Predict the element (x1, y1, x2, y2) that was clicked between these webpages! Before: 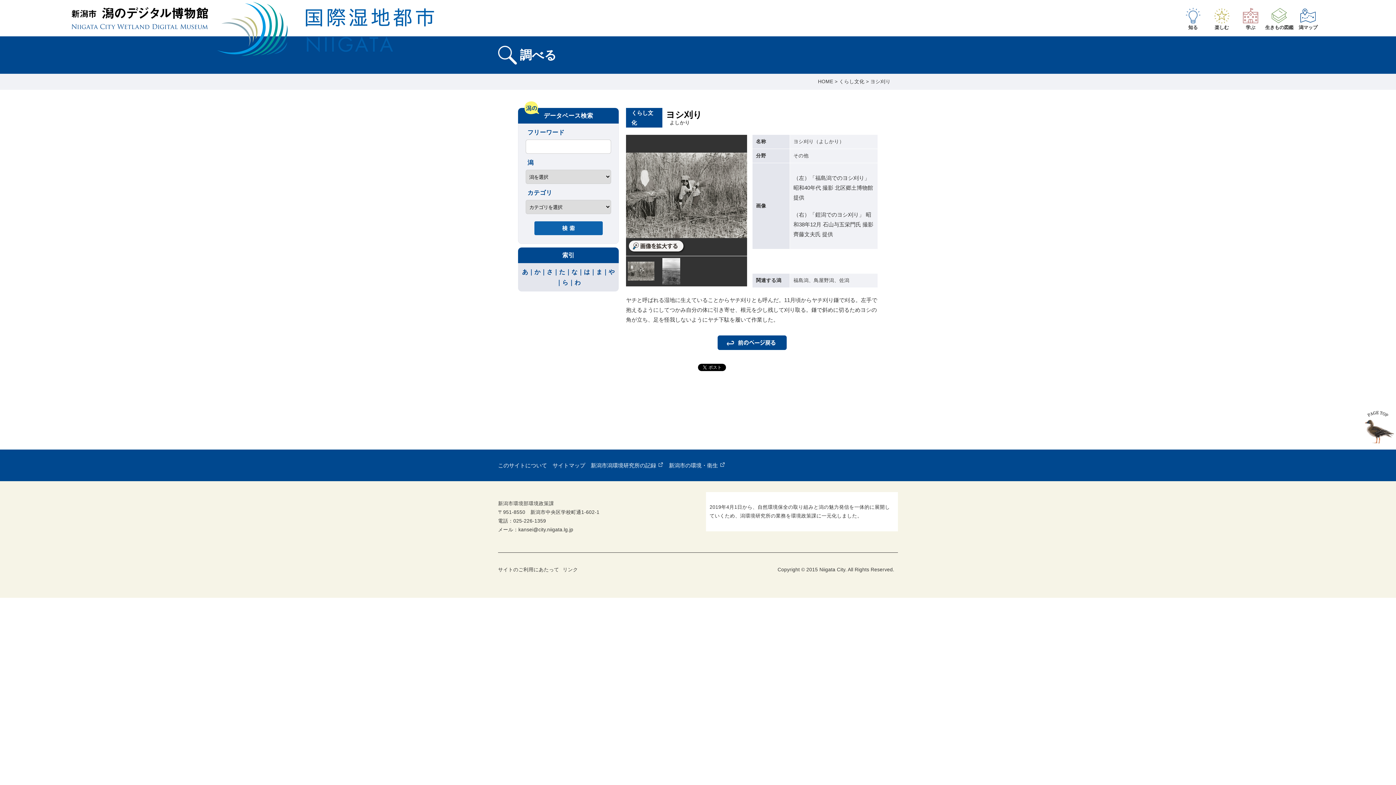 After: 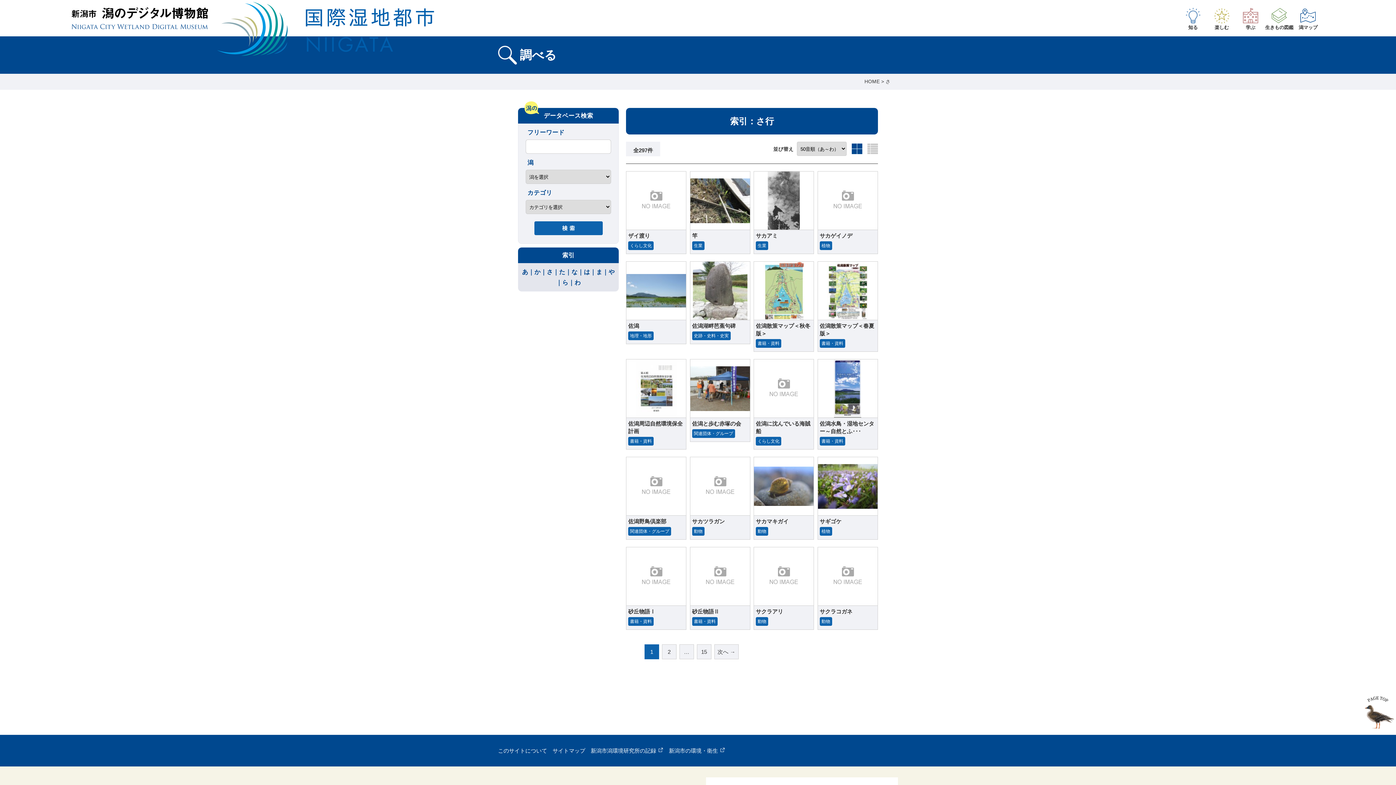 Action: bbox: (546, 268, 553, 275) label: さ